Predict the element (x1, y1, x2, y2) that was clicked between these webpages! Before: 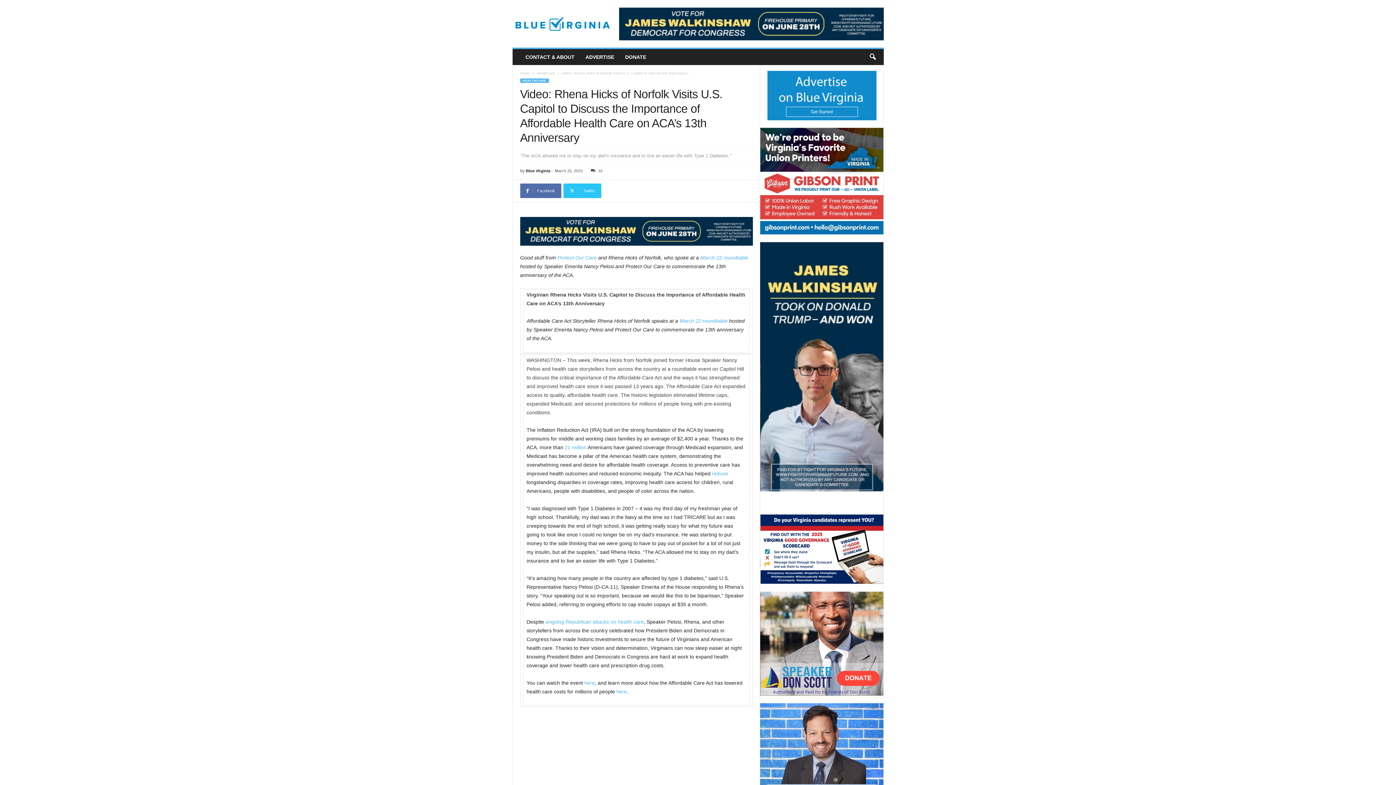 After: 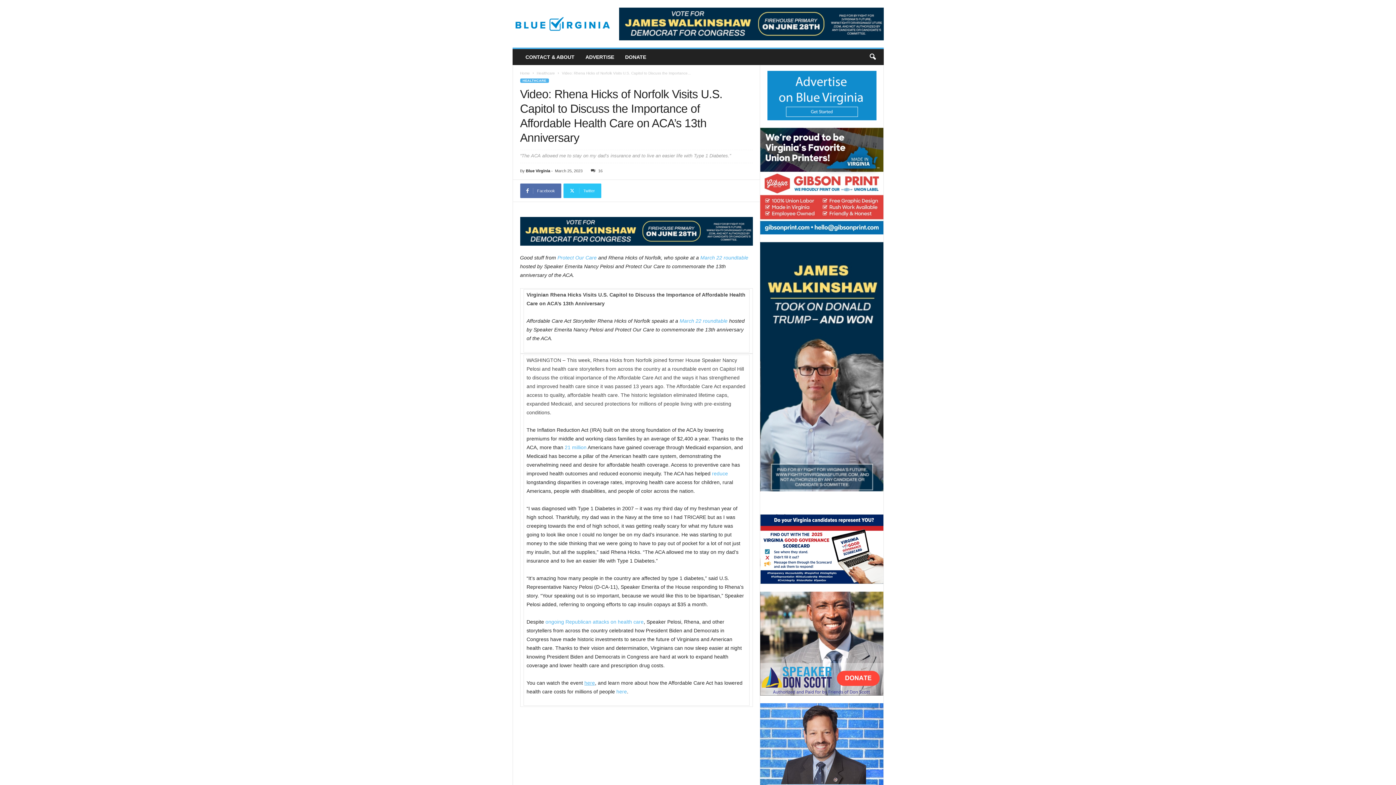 Action: bbox: (584, 680, 595, 686) label: here